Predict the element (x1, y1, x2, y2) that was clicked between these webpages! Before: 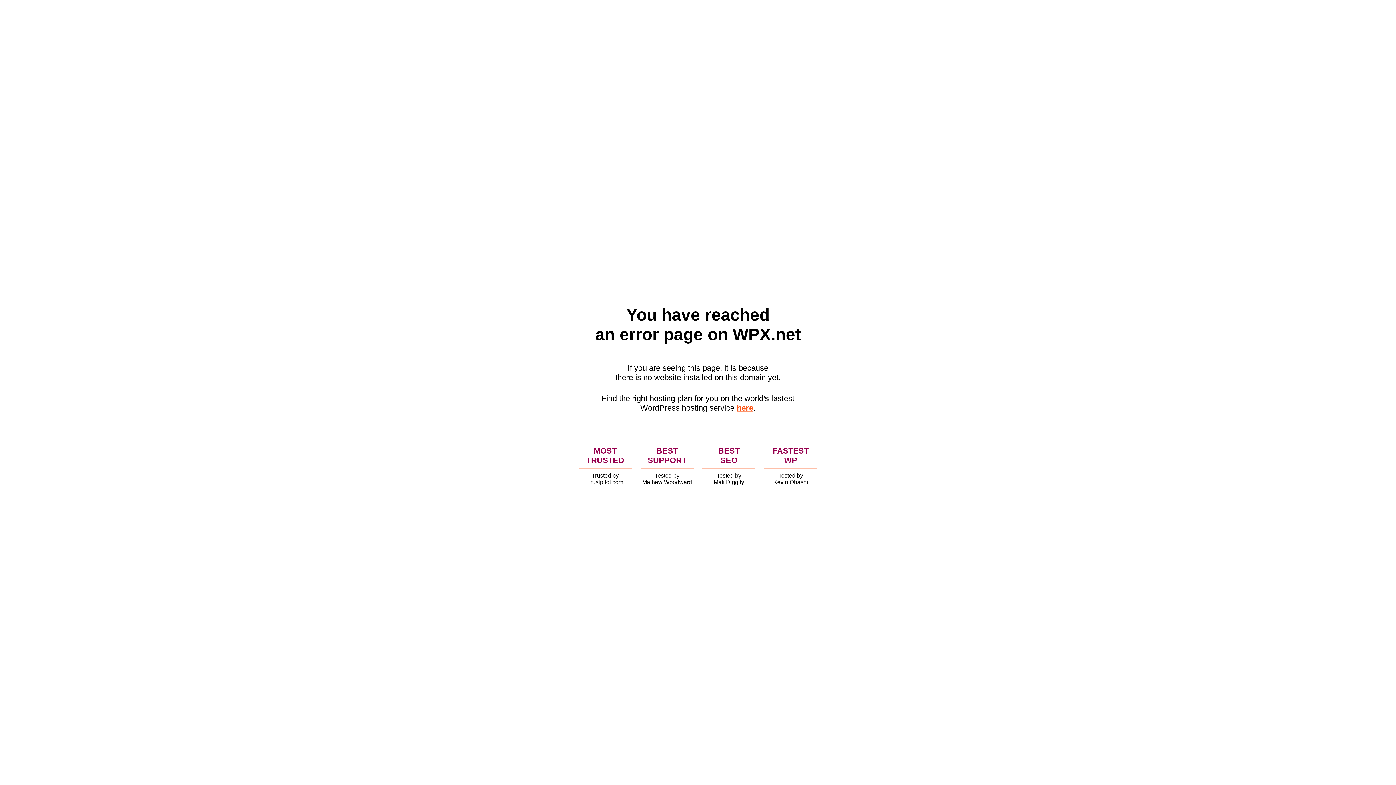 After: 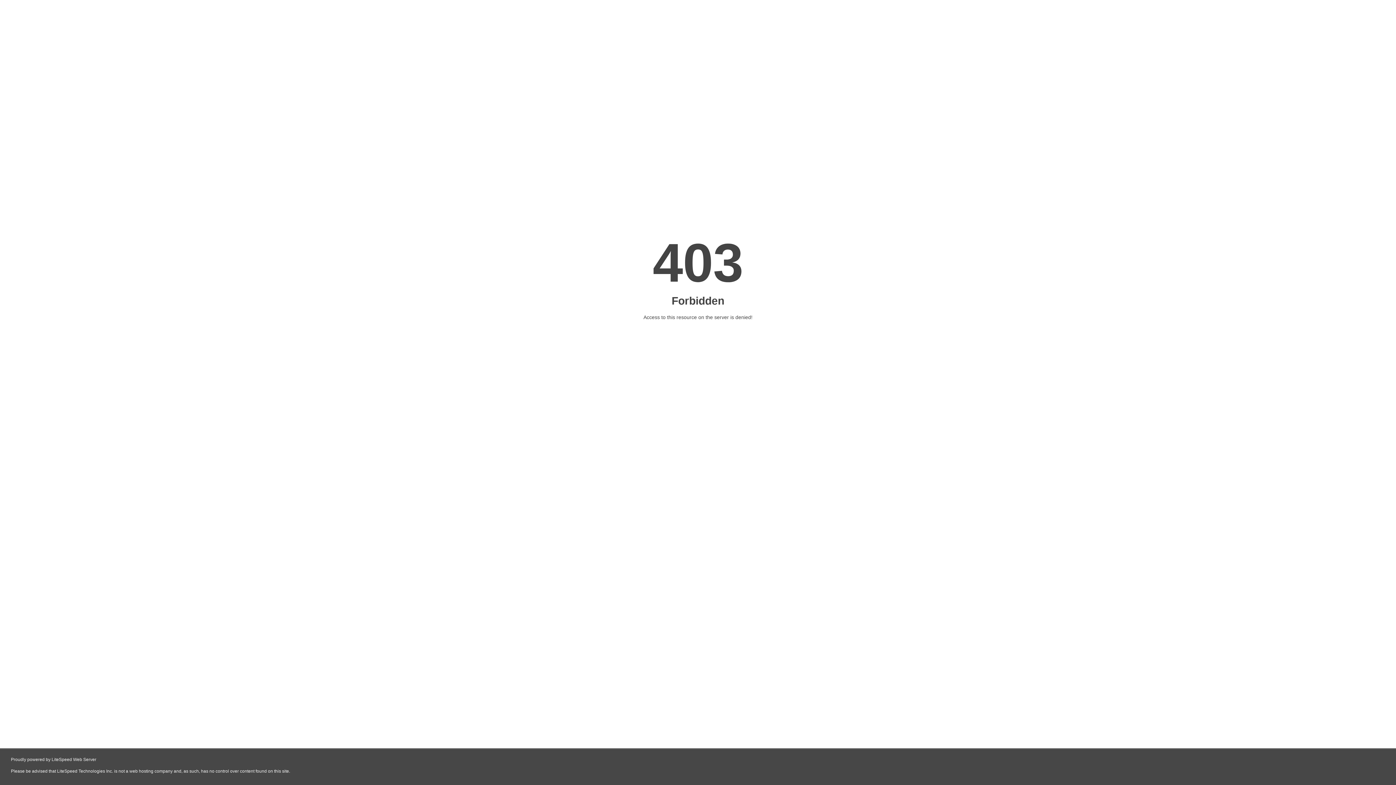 Action: label: here bbox: (736, 403, 753, 412)